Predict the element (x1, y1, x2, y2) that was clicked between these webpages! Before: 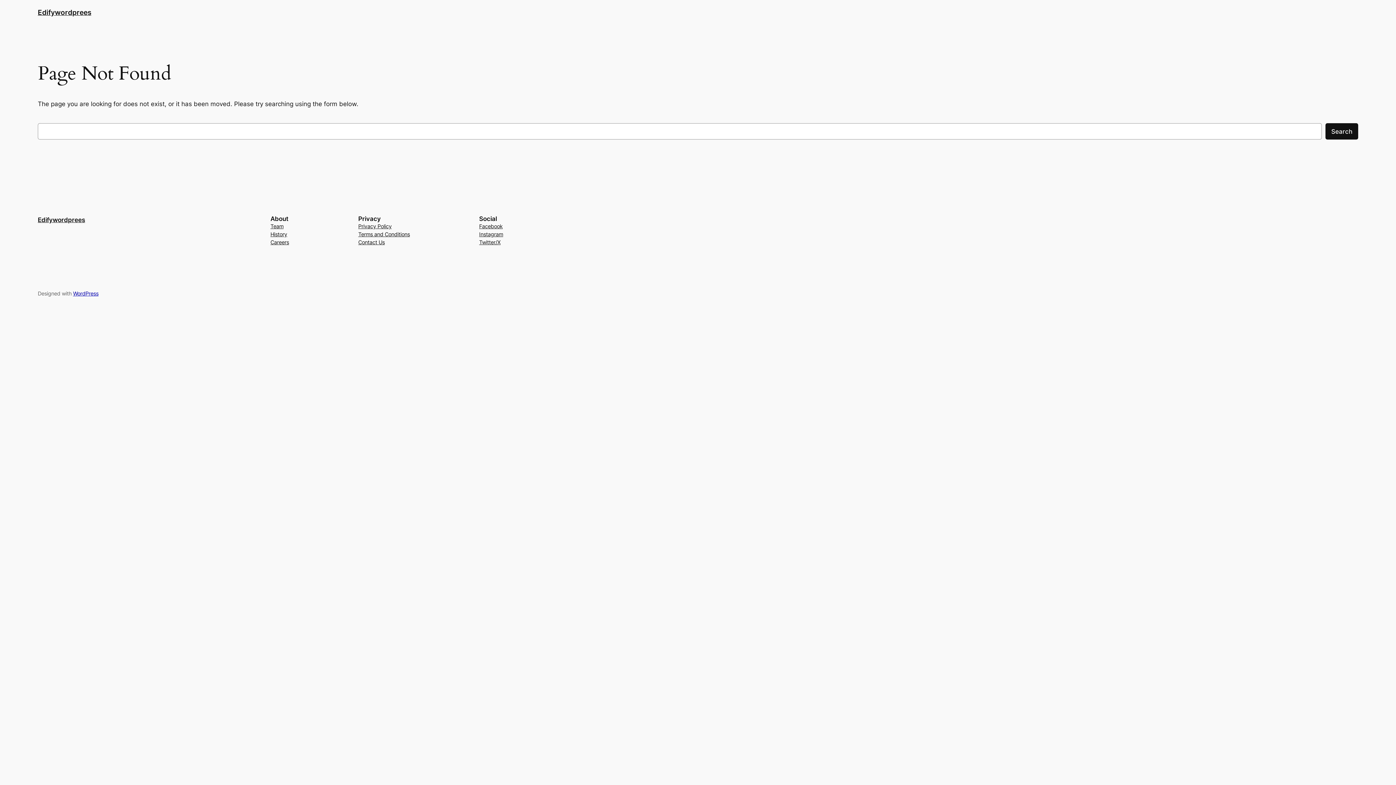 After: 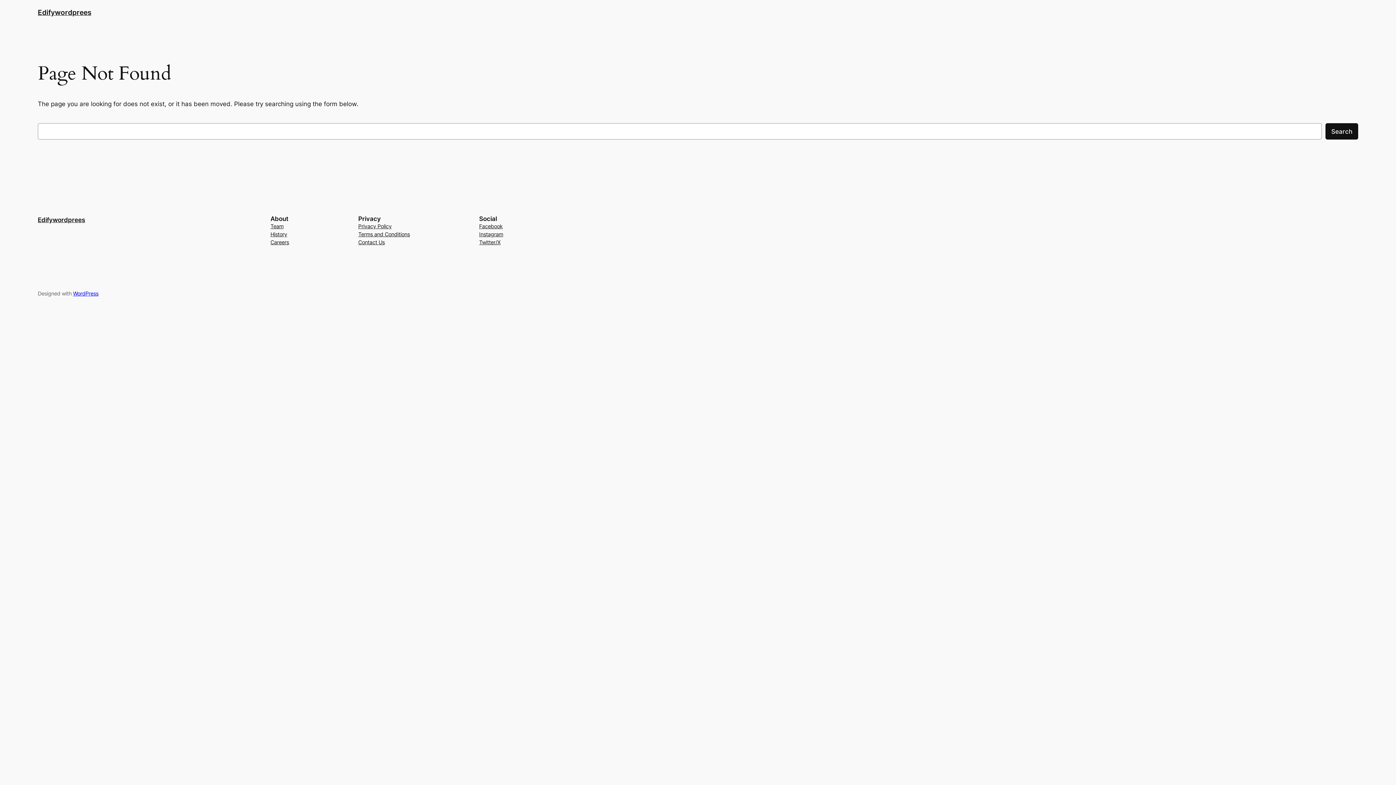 Action: label: Contact Us bbox: (358, 238, 384, 246)